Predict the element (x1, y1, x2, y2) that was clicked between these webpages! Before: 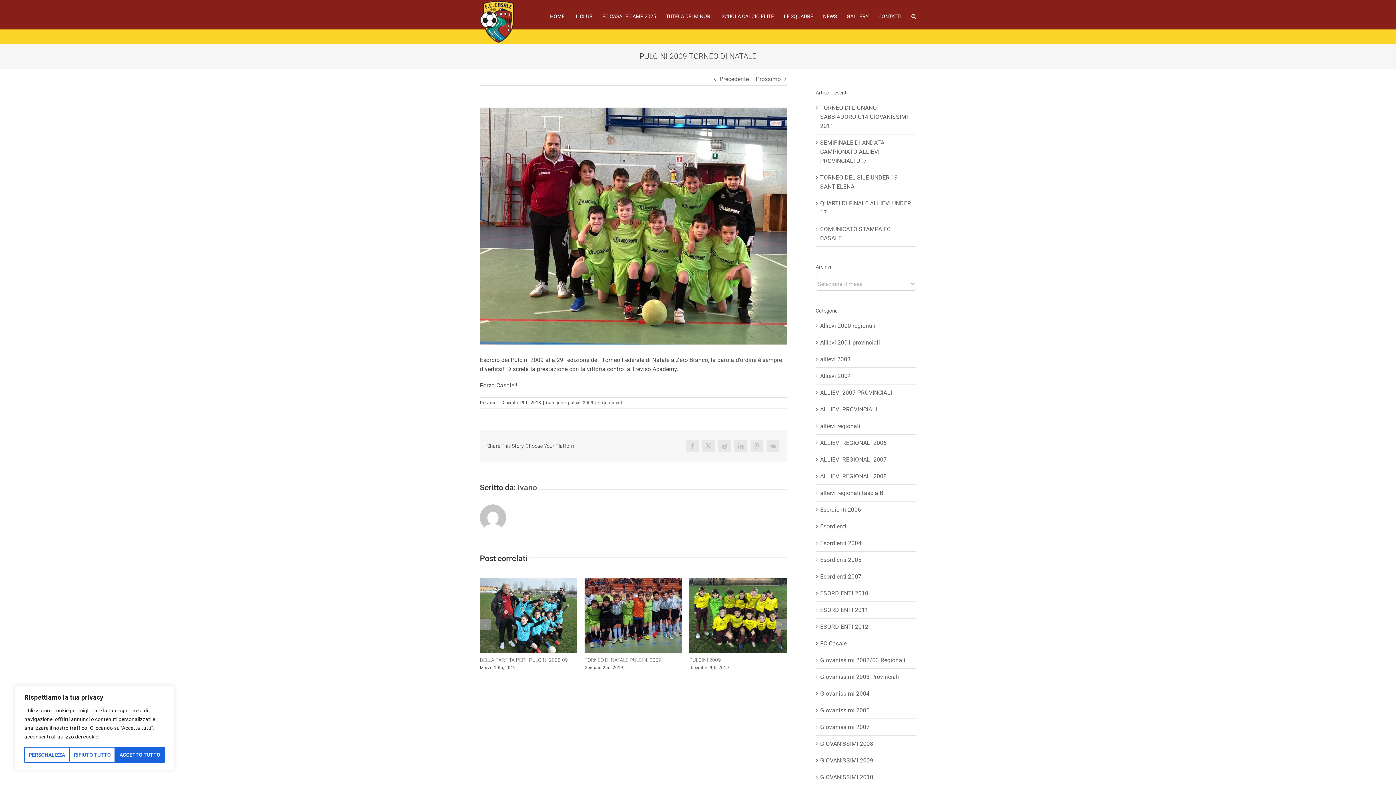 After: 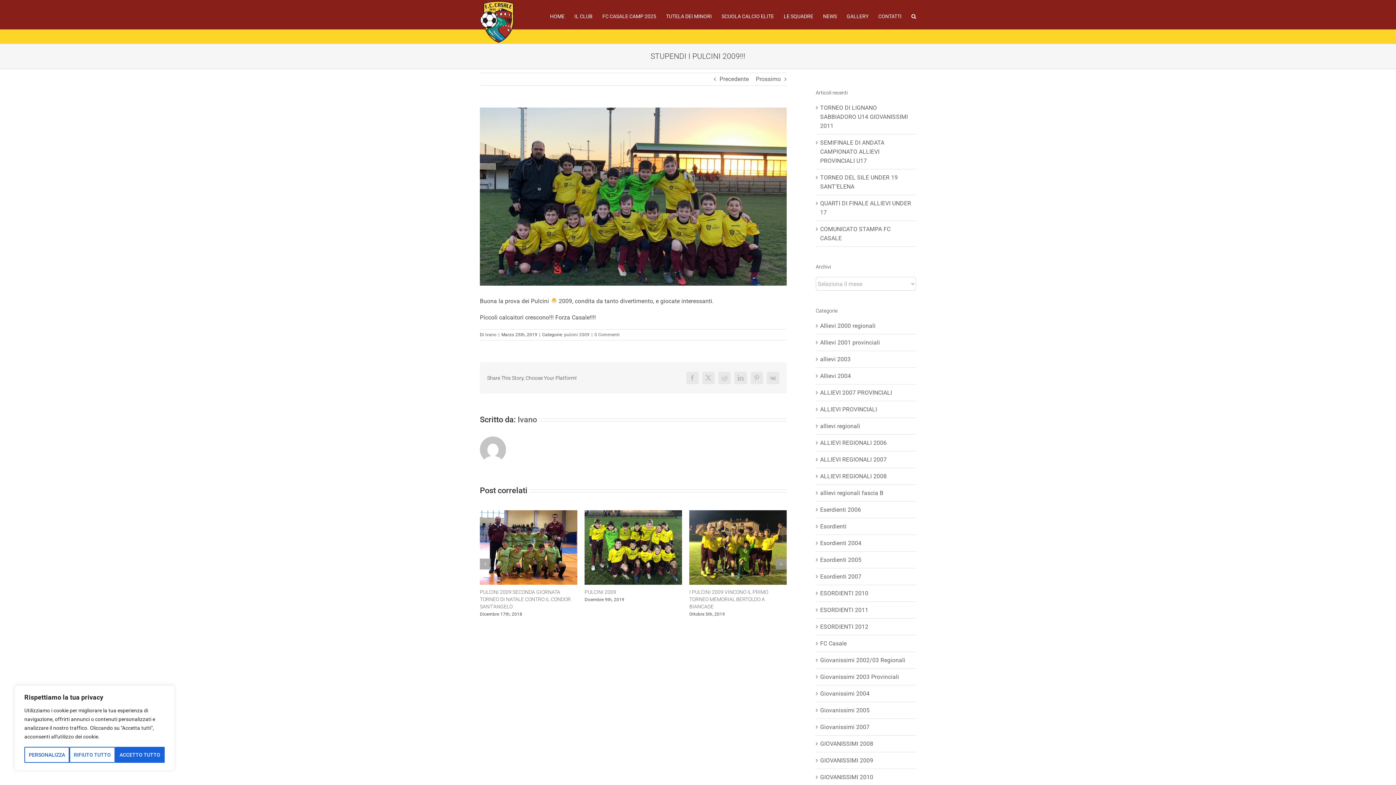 Action: bbox: (689, 578, 786, 585) label: STUPENDI I PULCINI 2009!!!